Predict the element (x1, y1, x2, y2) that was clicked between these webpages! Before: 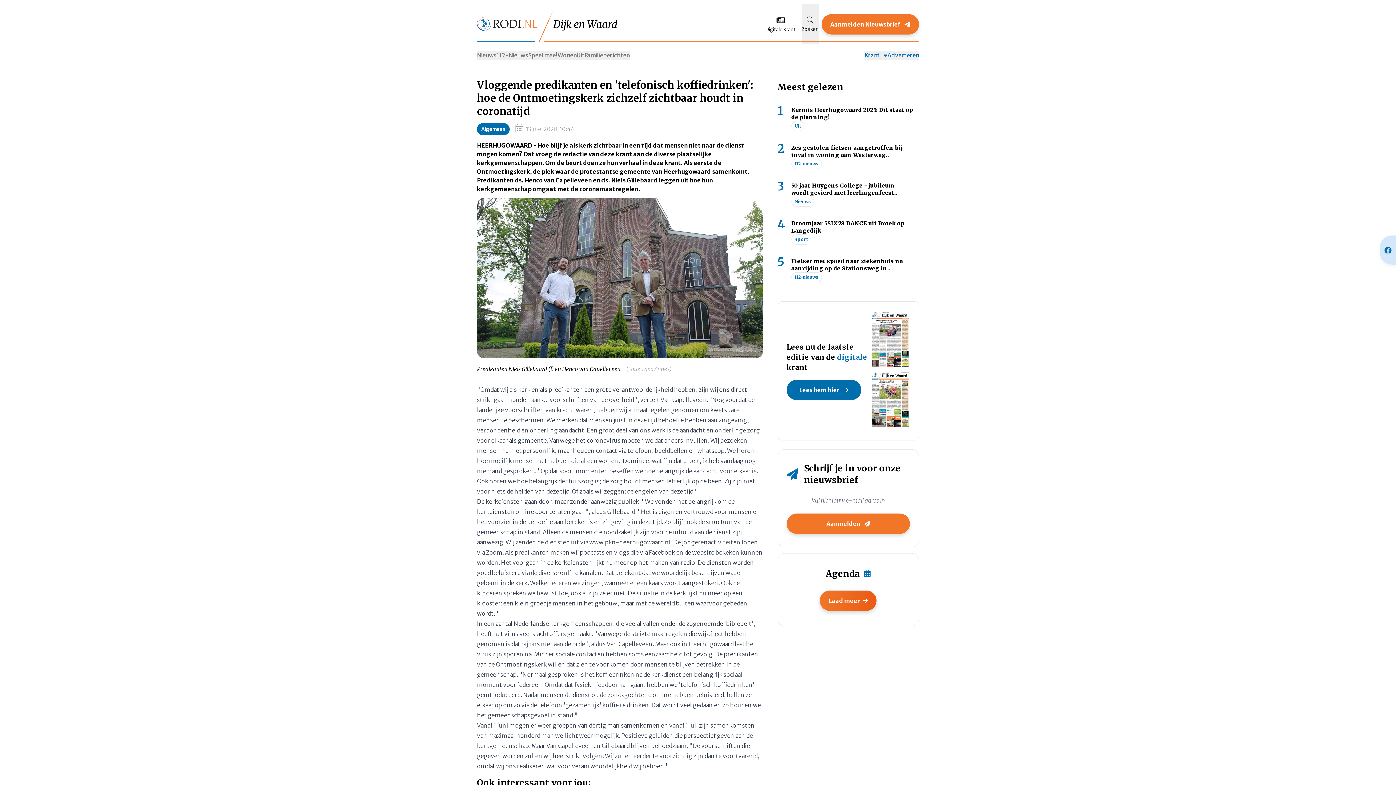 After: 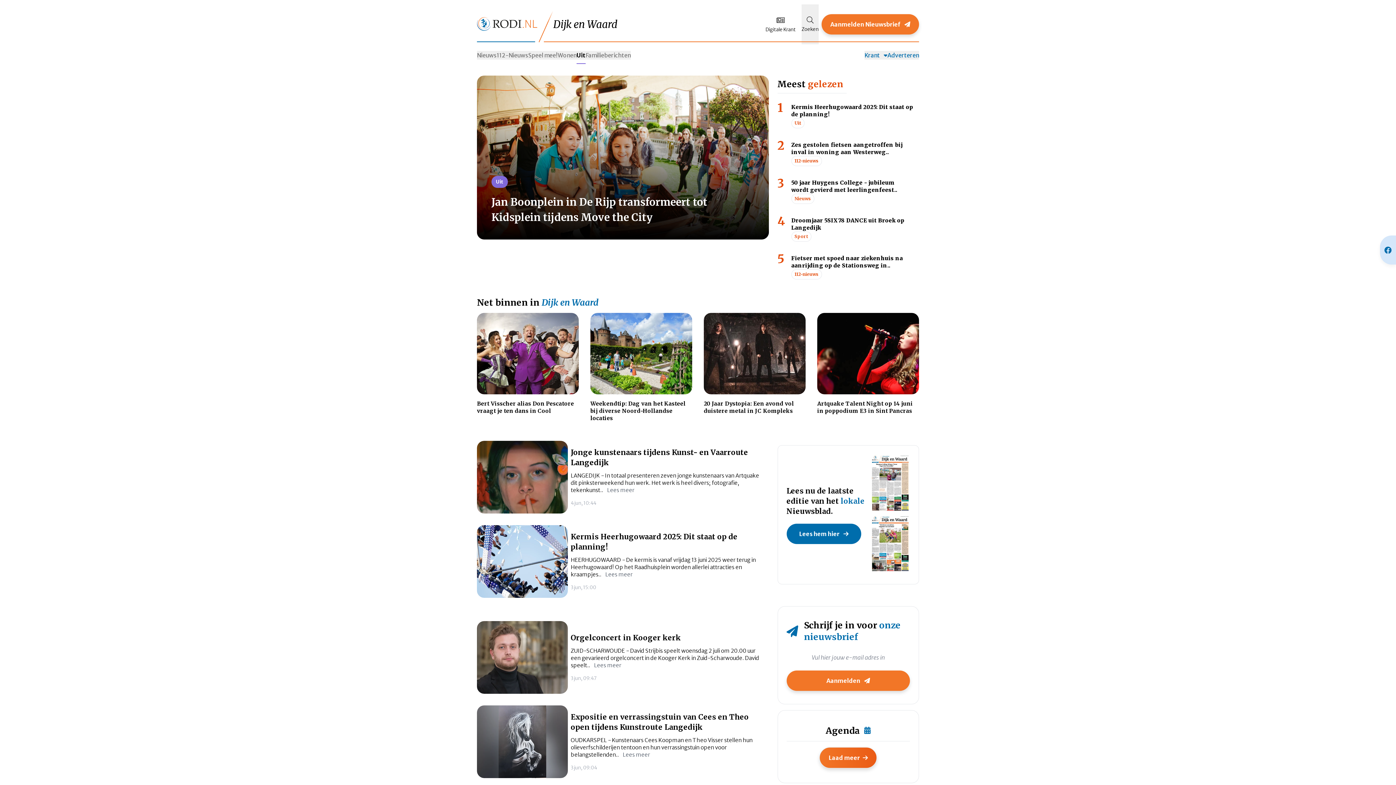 Action: bbox: (576, 50, 584, 59) label: Uit